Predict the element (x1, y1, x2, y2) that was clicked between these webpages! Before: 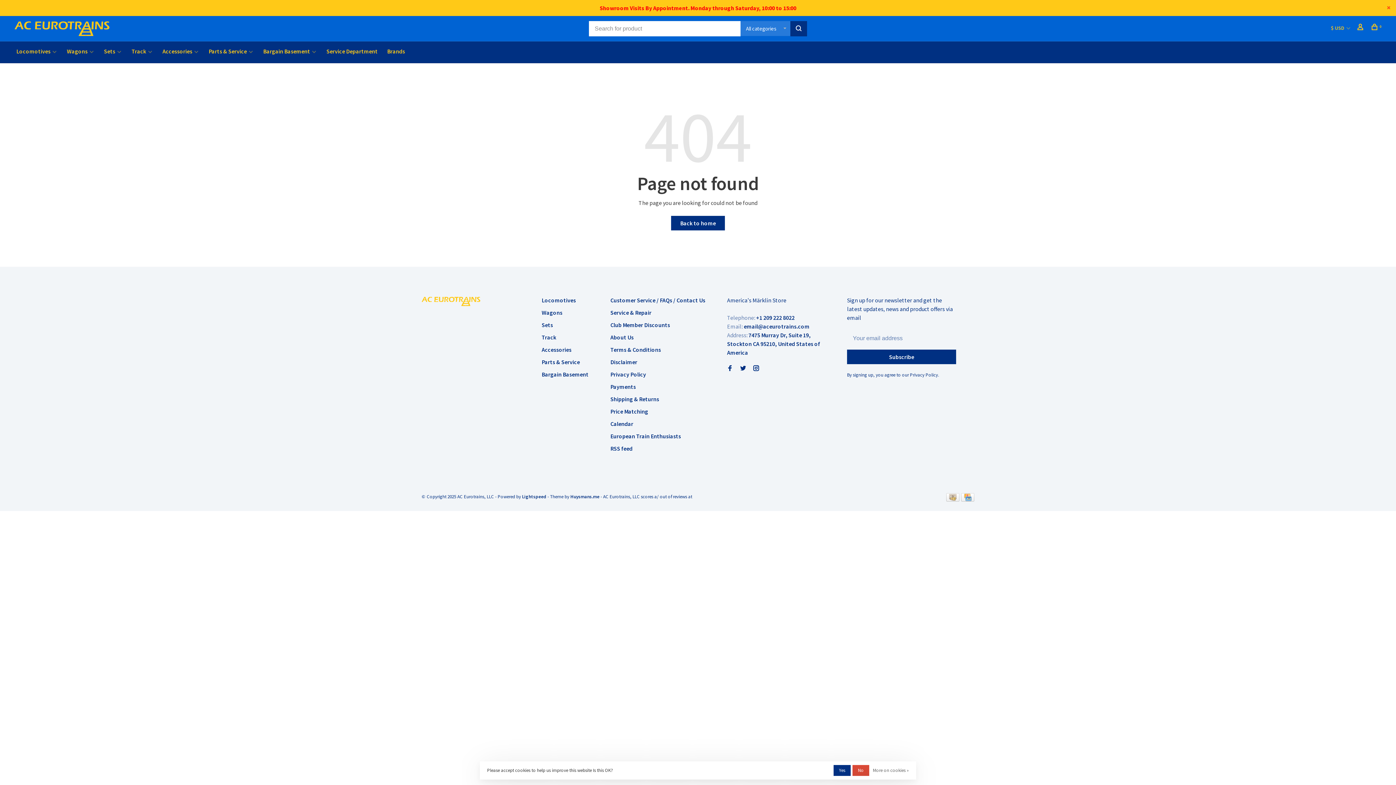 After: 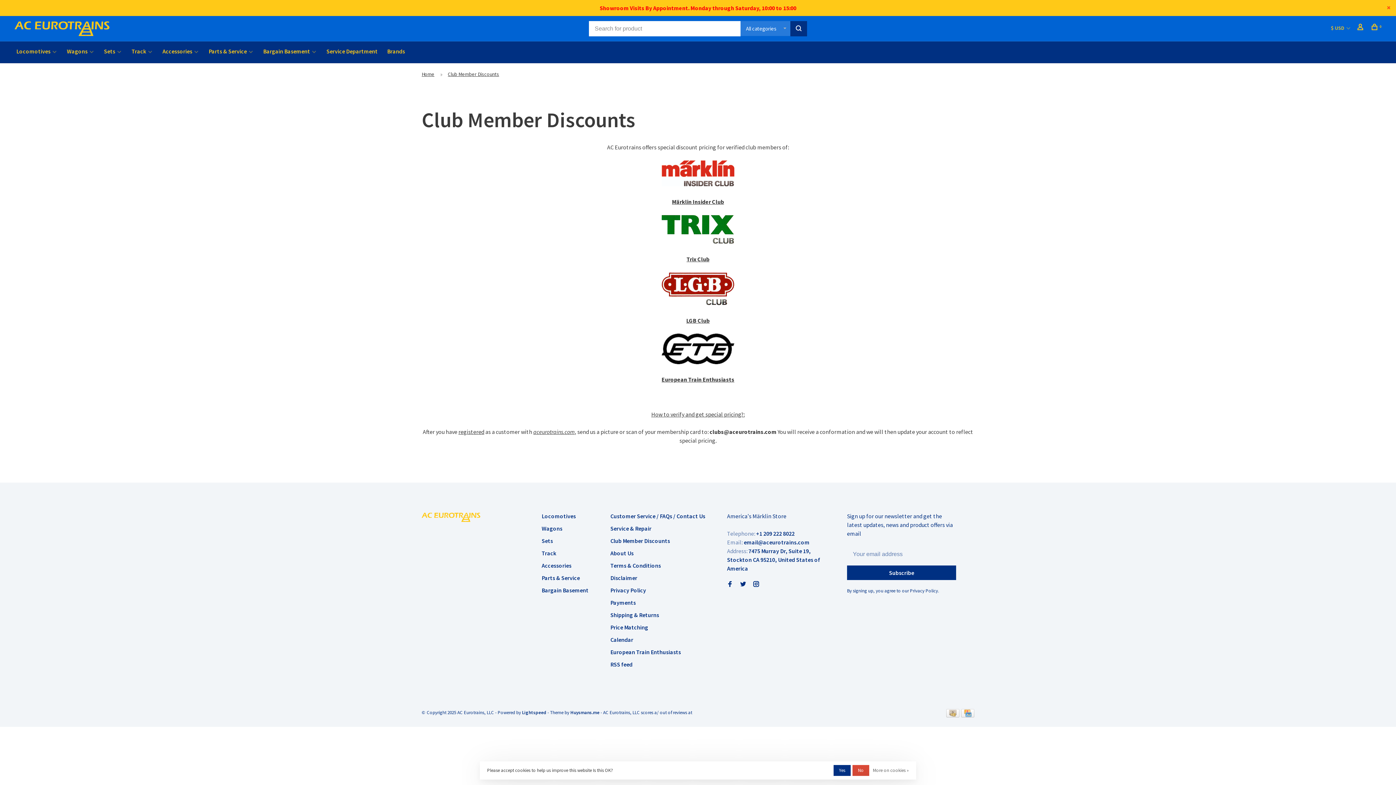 Action: label: Club Member Discounts bbox: (610, 321, 670, 328)